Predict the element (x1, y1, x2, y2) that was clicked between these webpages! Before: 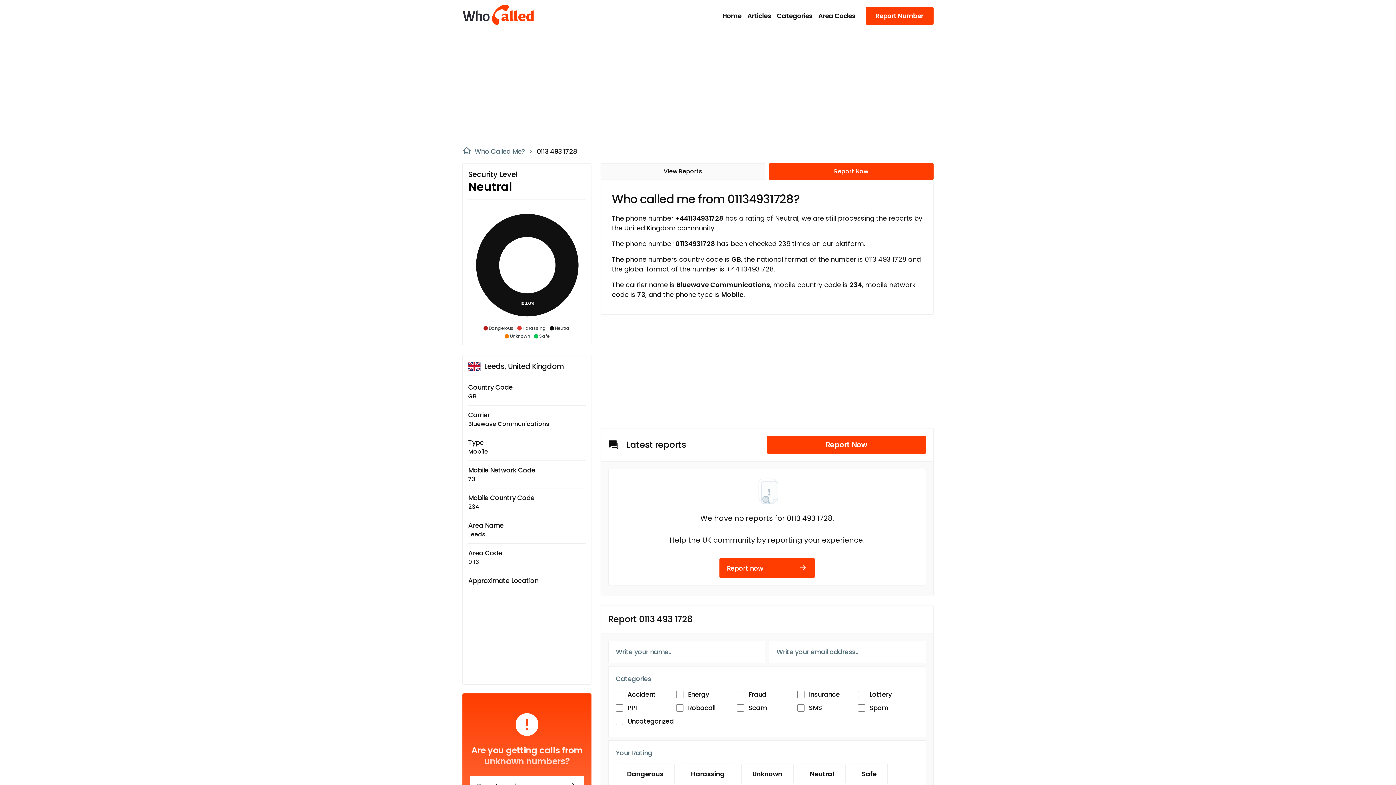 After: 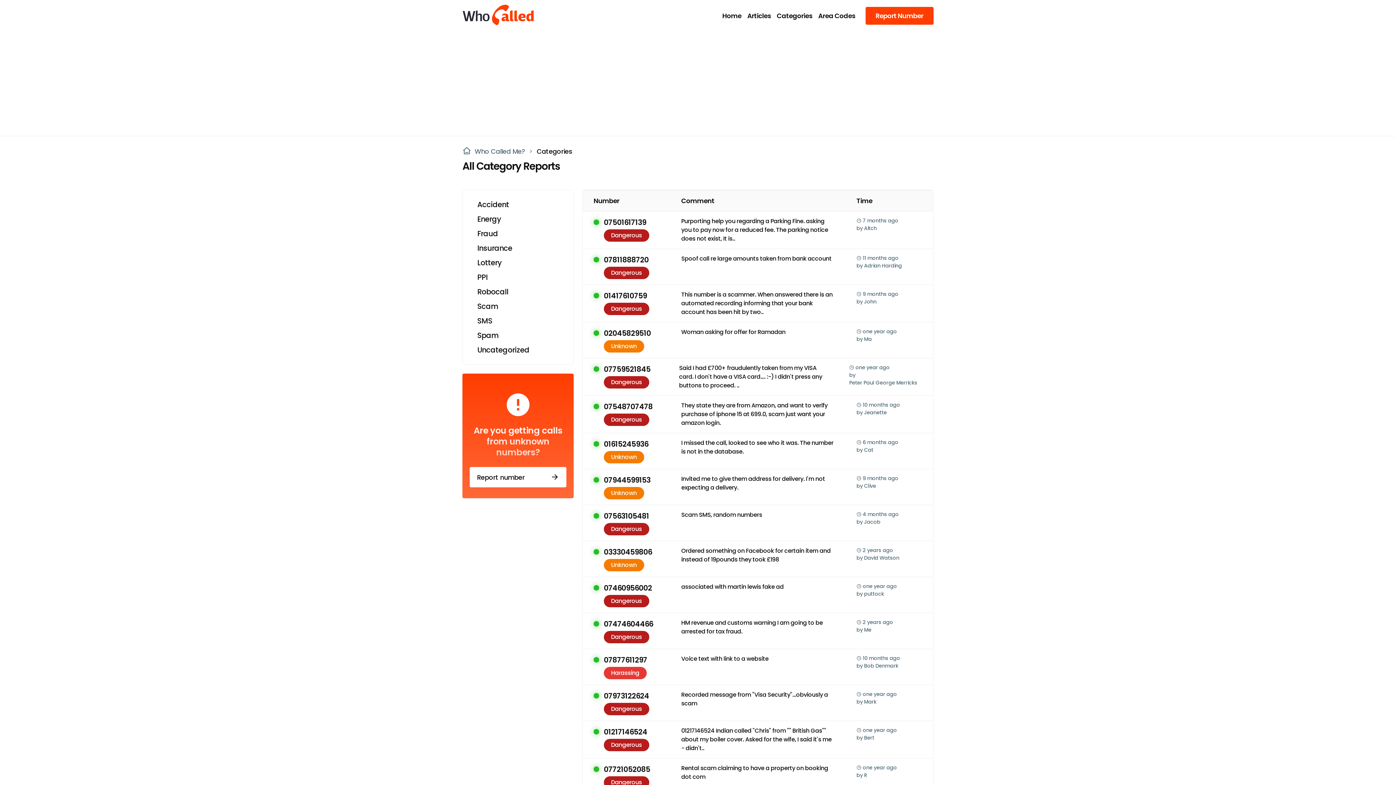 Action: label: Categories bbox: (774, 10, 815, 20)